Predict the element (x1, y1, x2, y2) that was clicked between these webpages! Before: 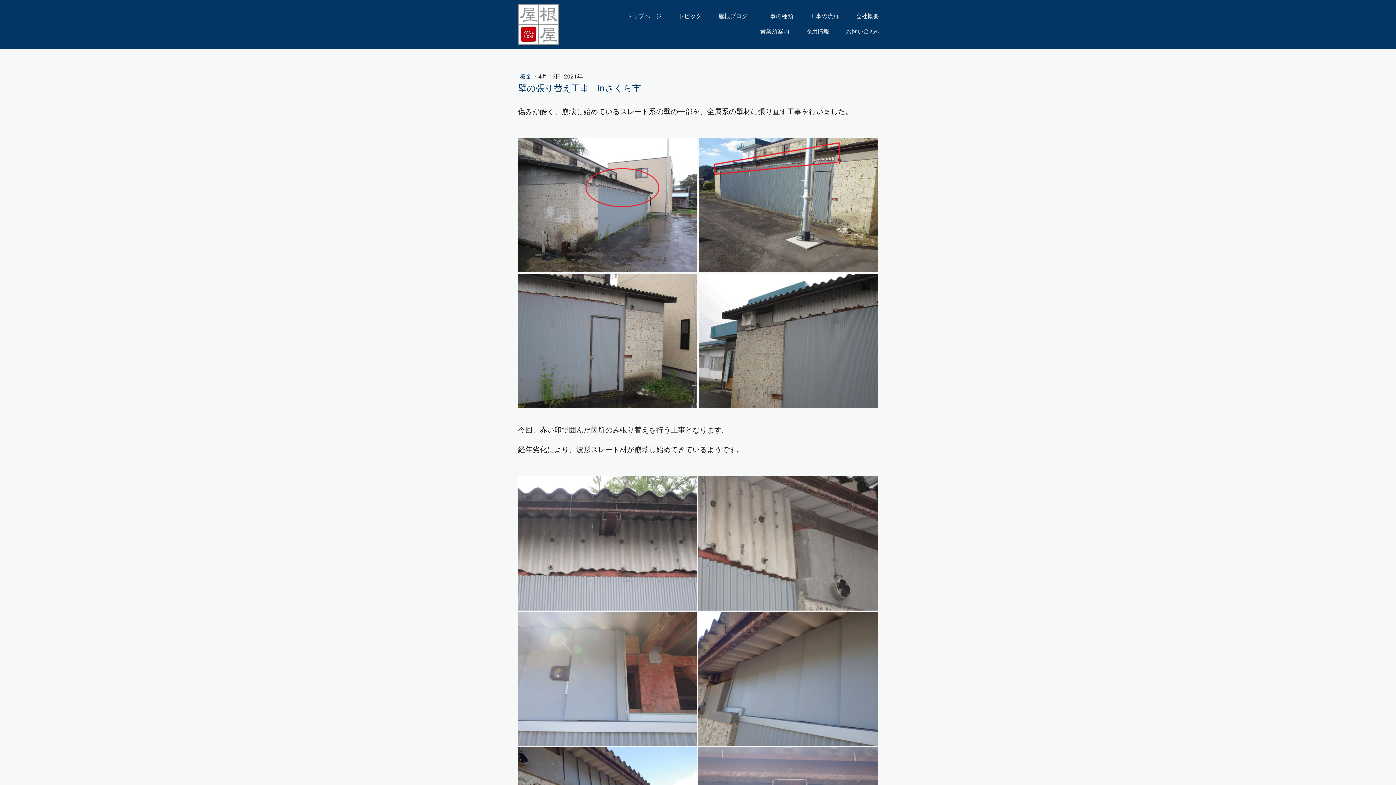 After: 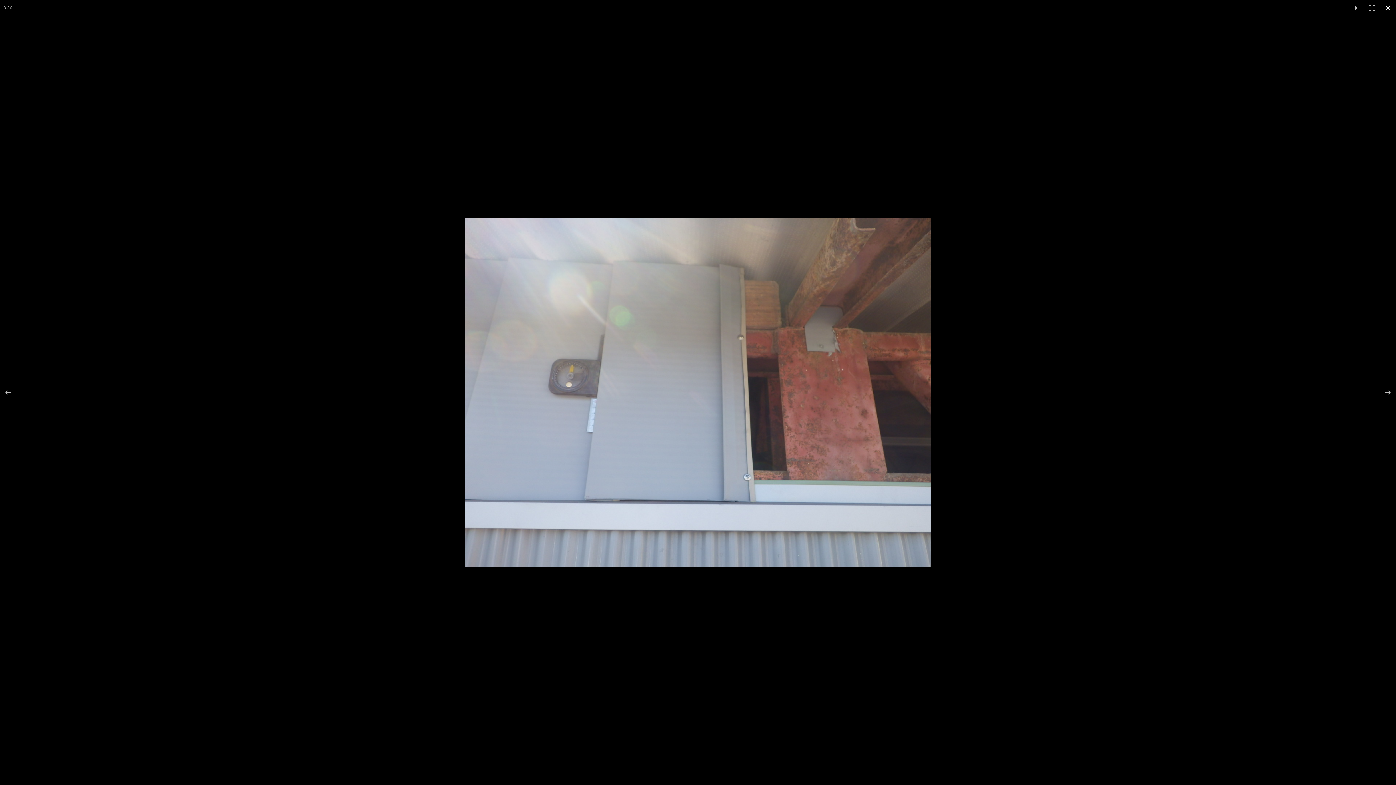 Action: bbox: (518, 612, 698, 746)